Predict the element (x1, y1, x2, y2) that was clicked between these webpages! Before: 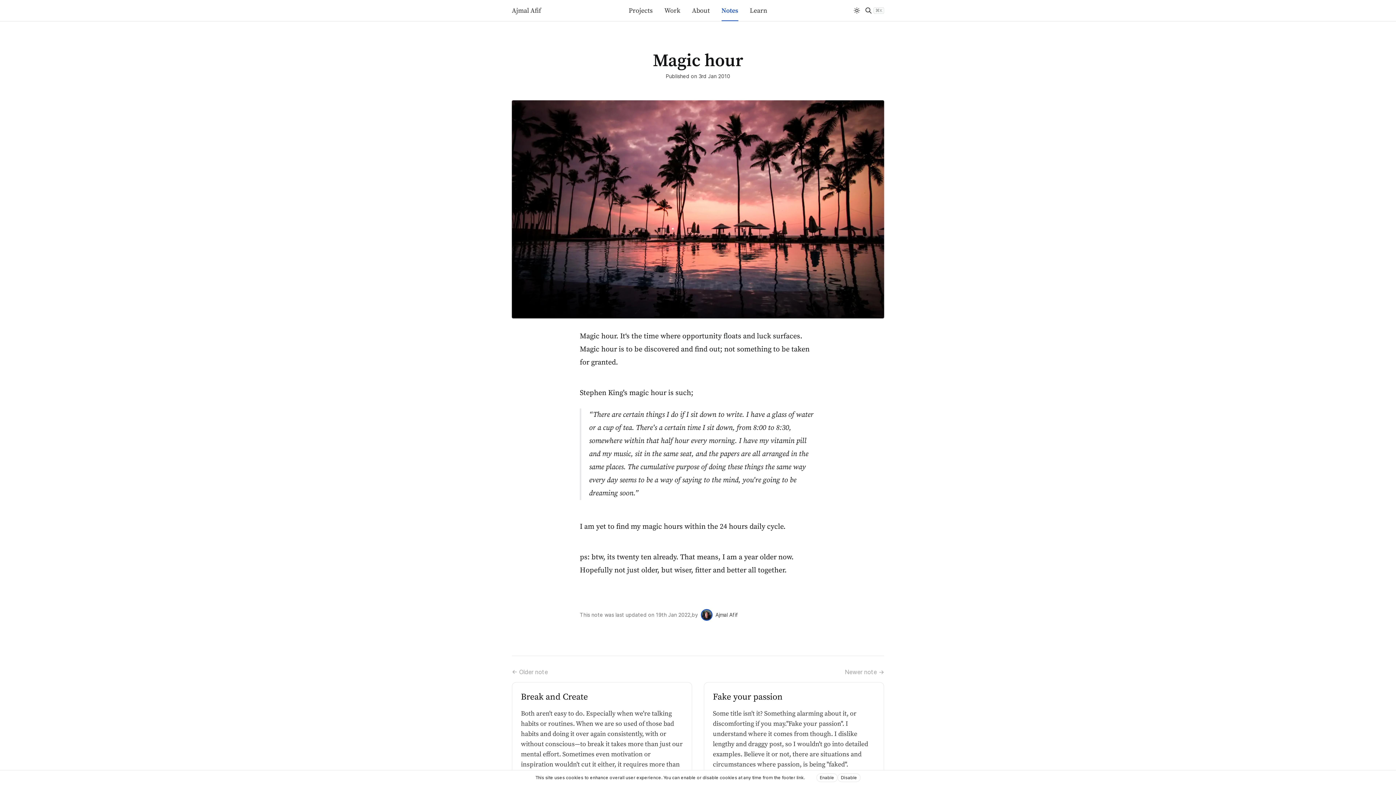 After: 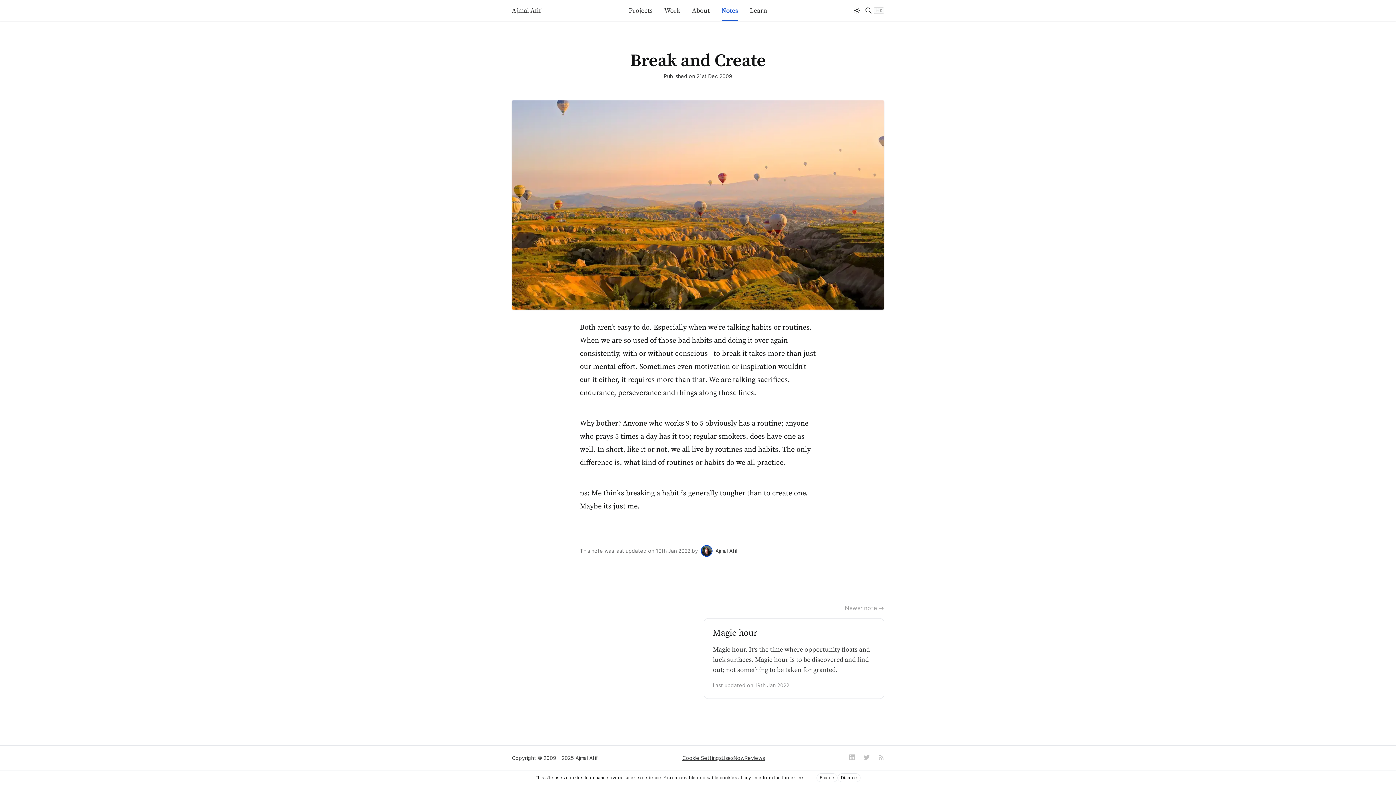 Action: label: Break and Create
Both aren't easy to do. Especially when we're talking habits or routines. When we are so used of those bad habits and doing it over again consistently, with or without conscious—to break it takes more than just our mental effort. Sometimes even motivation or inspiration wouldn't cut it either, it requires more than that. We are talking sacrifices, endurance, perseverance and things along those lines.

Last updated on 19th Jan 2022 bbox: (512, 682, 692, 814)